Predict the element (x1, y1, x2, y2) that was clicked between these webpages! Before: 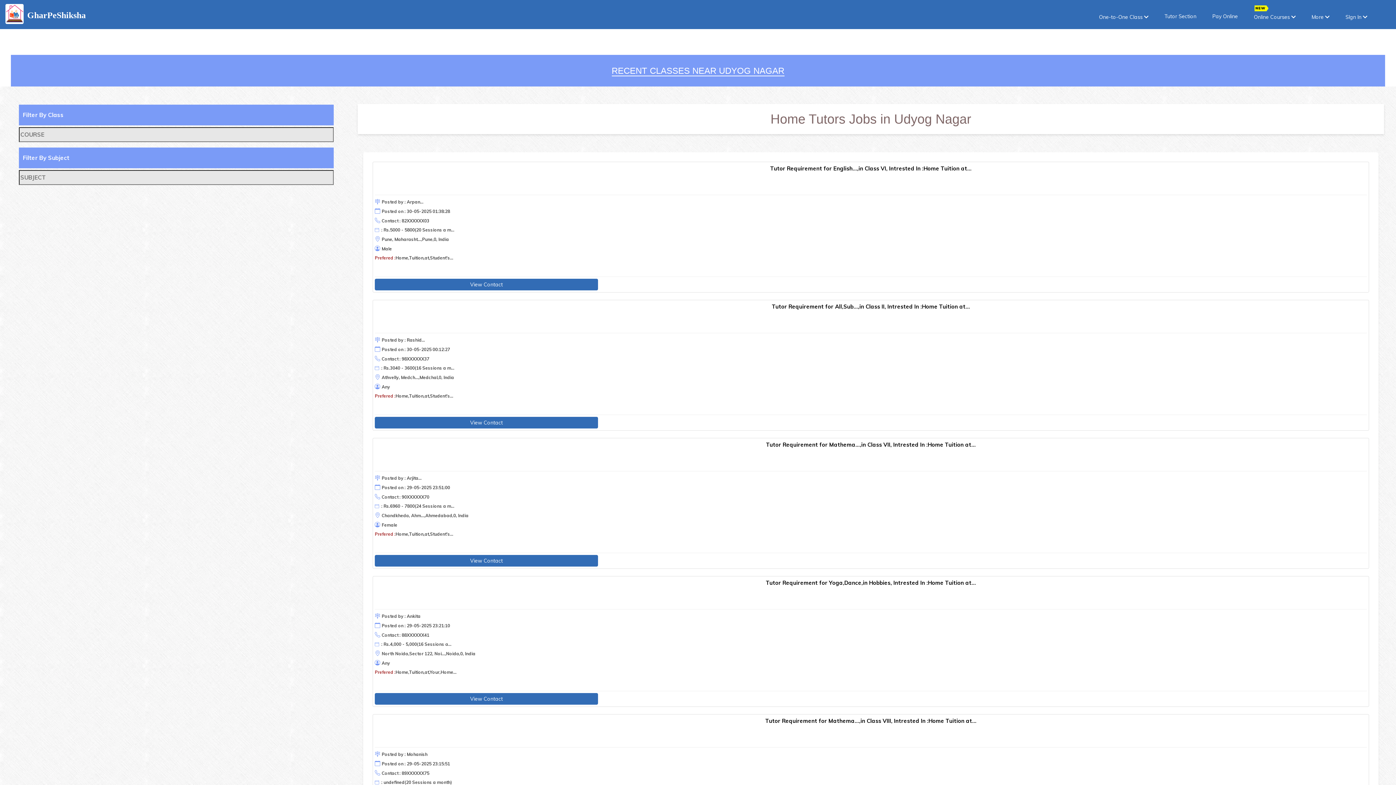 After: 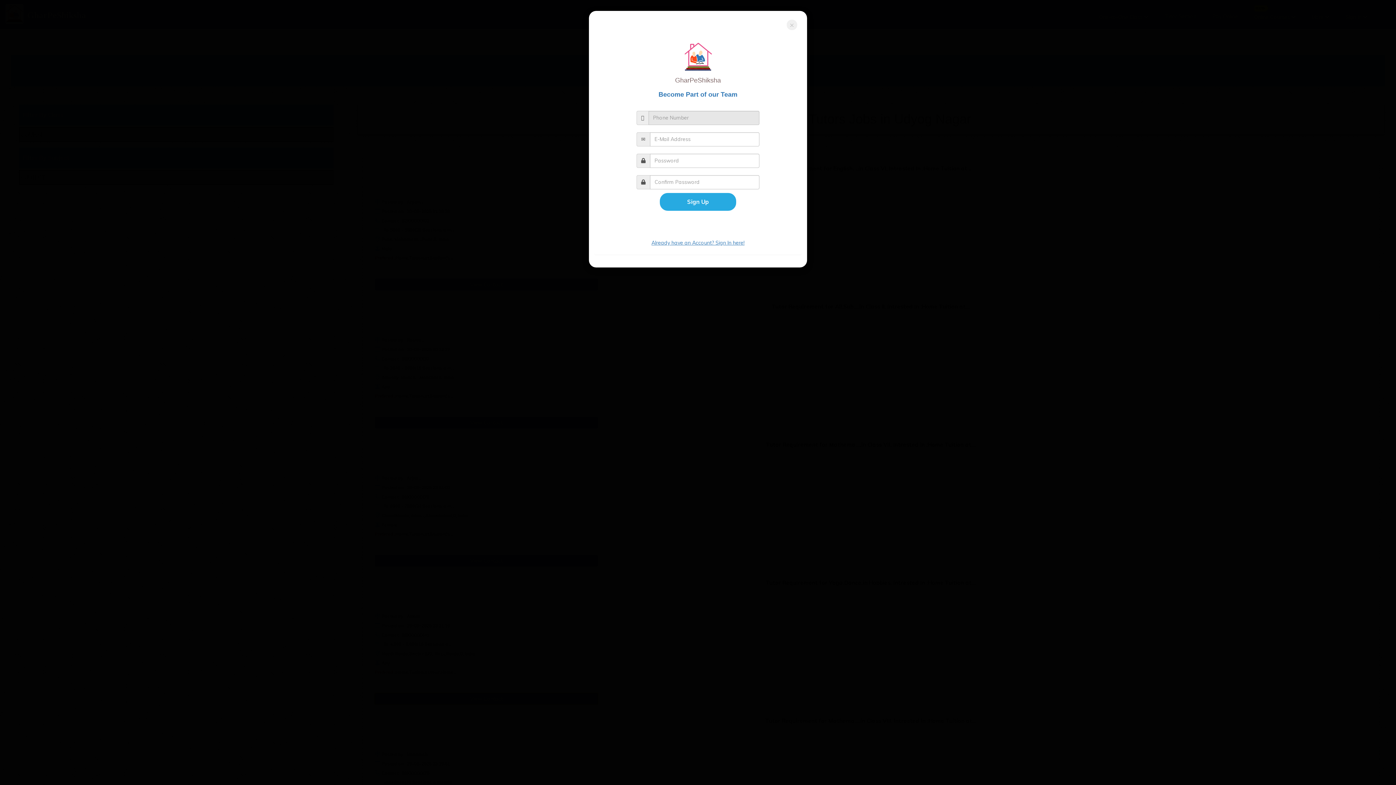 Action: bbox: (374, 693, 598, 705) label: View Contact